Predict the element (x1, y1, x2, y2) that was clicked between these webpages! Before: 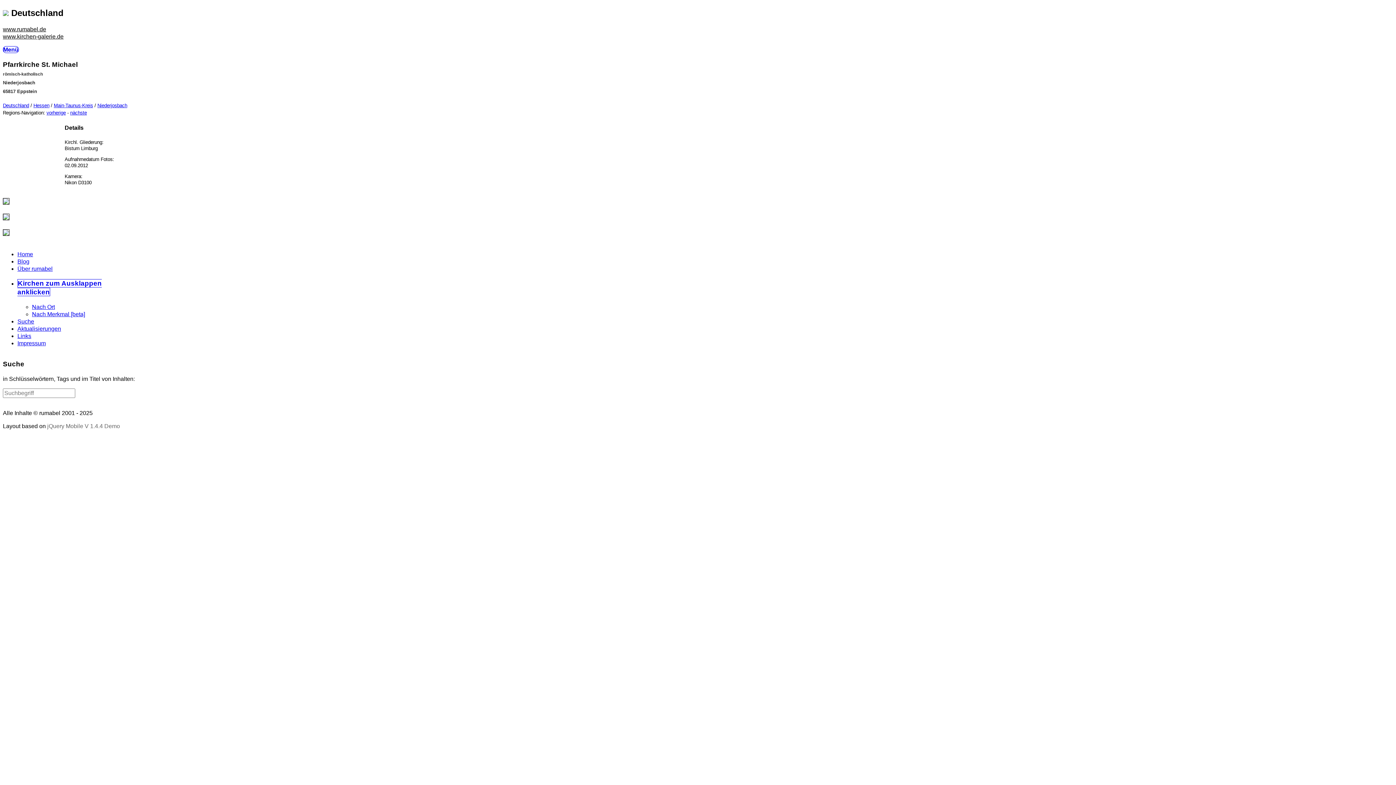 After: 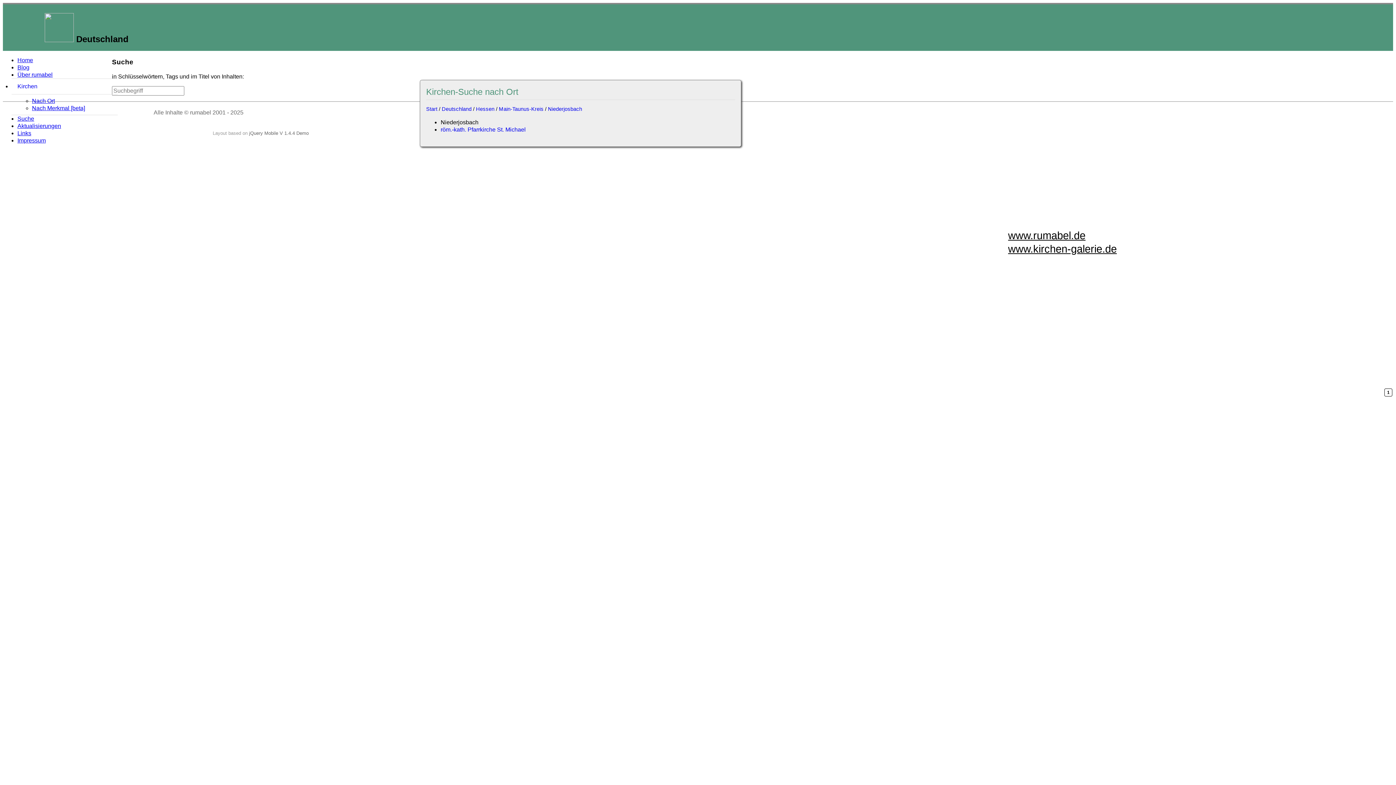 Action: label: Niederjosbach bbox: (97, 103, 127, 108)